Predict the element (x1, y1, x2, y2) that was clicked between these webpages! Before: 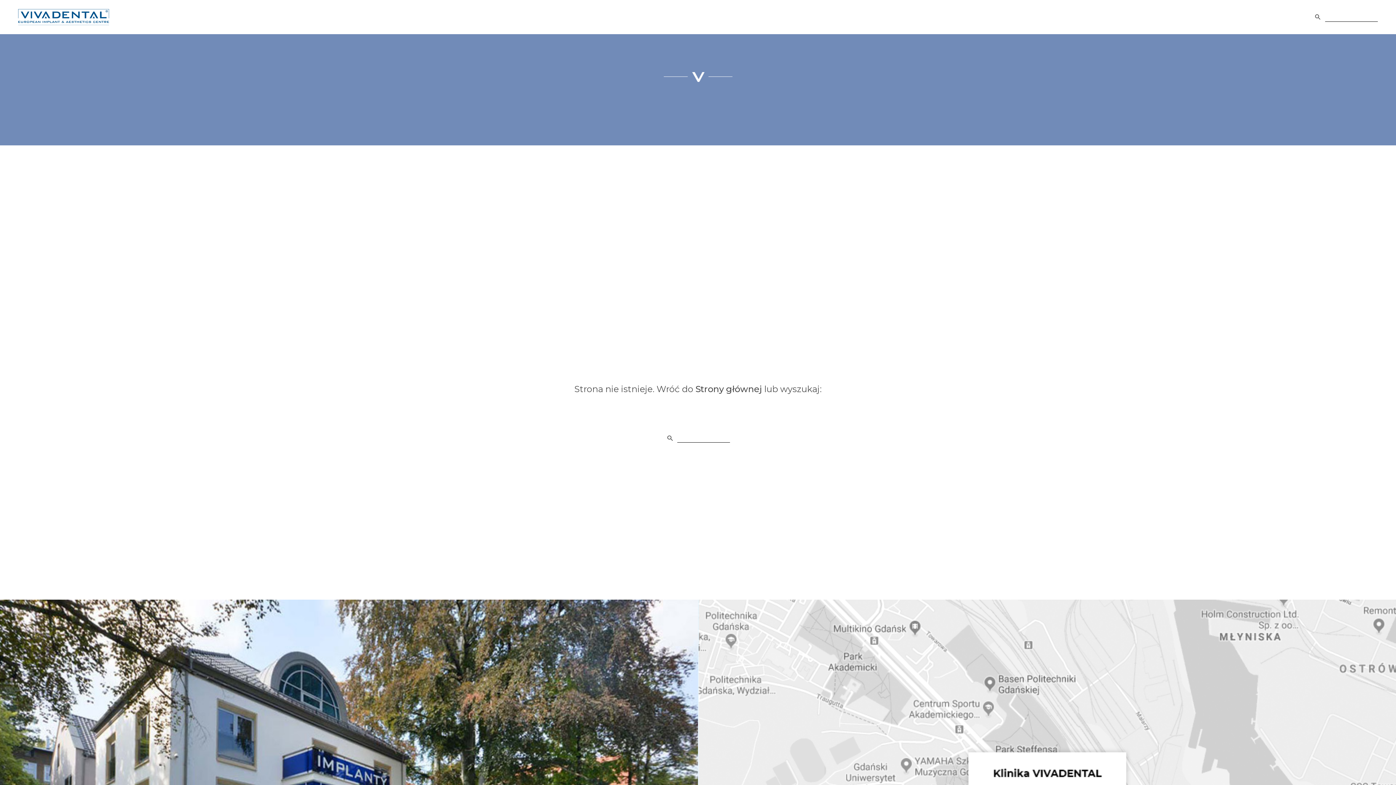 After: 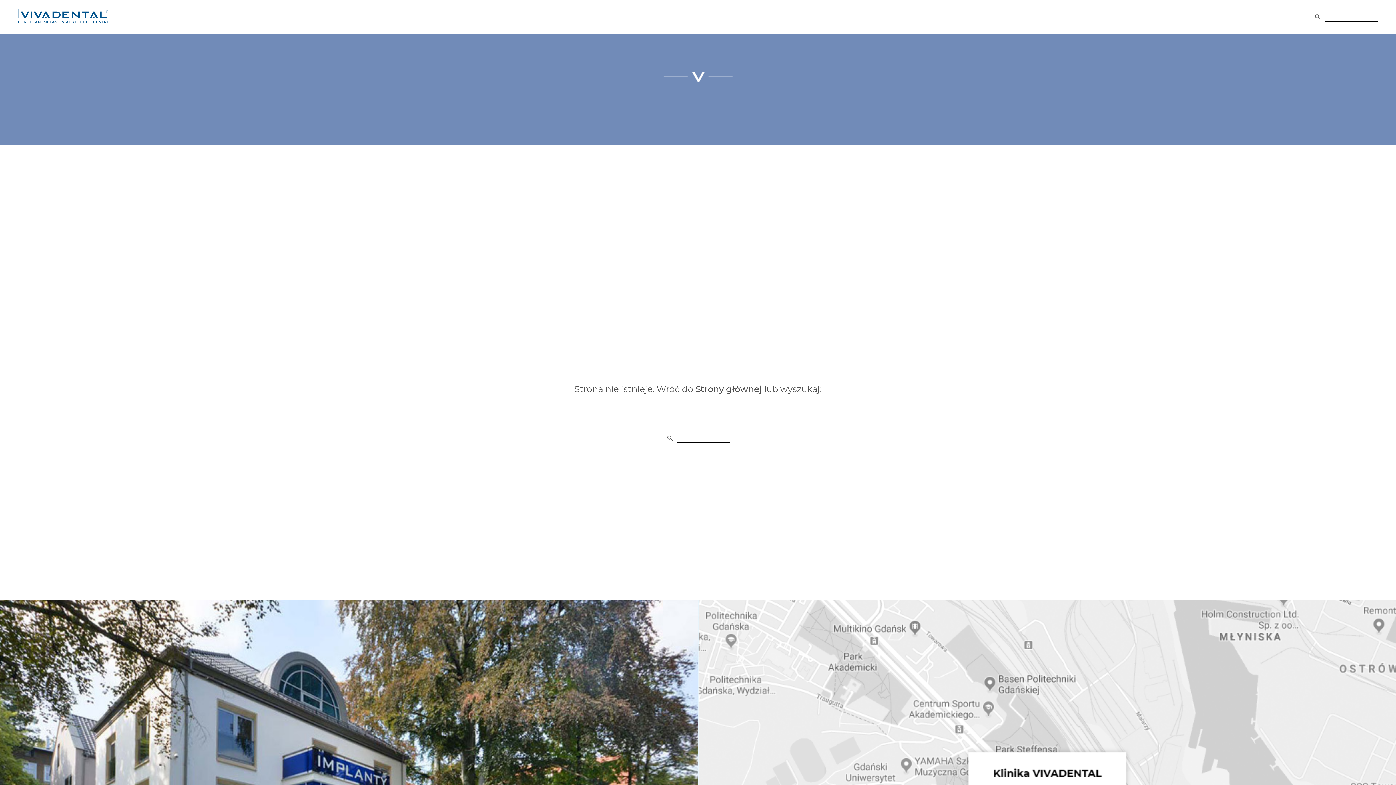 Action: bbox: (18, 9, 109, 25)